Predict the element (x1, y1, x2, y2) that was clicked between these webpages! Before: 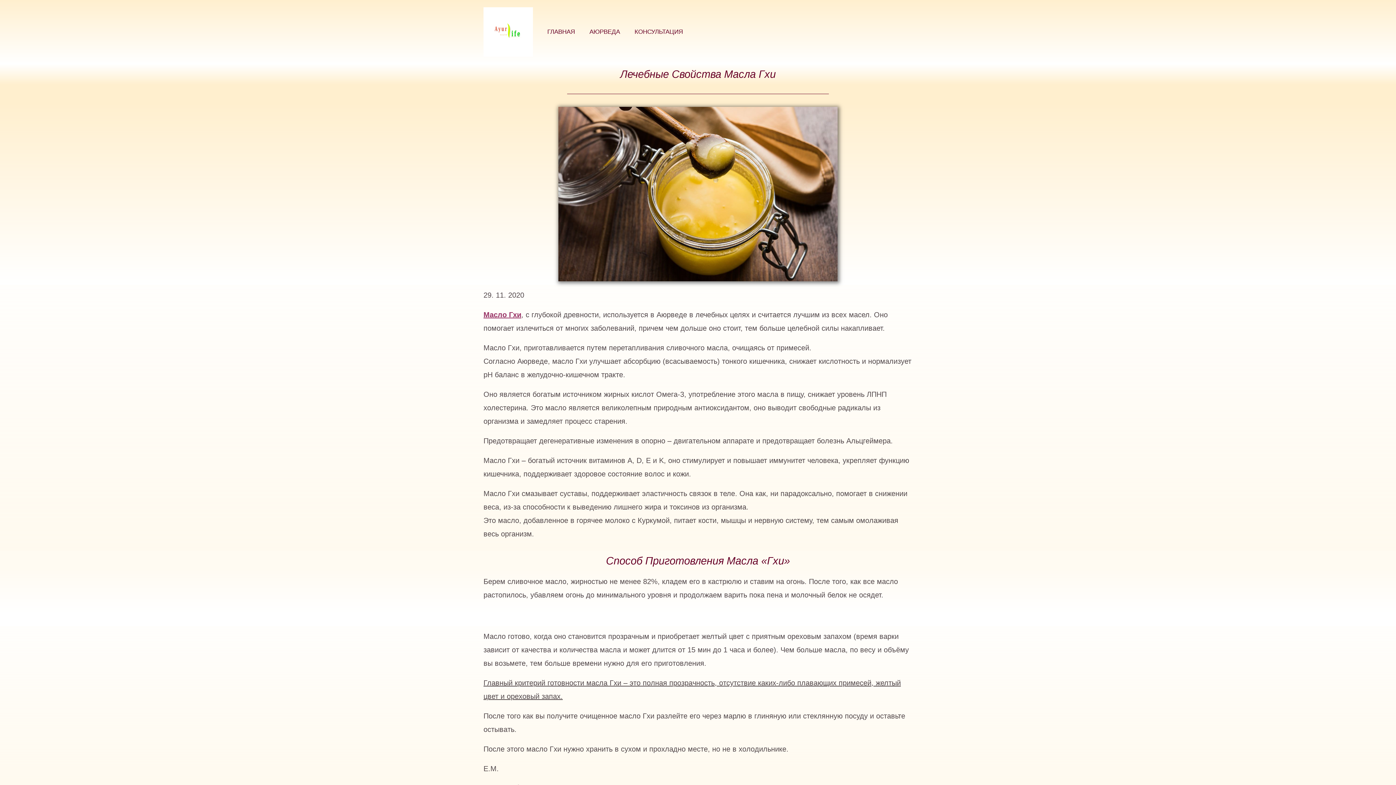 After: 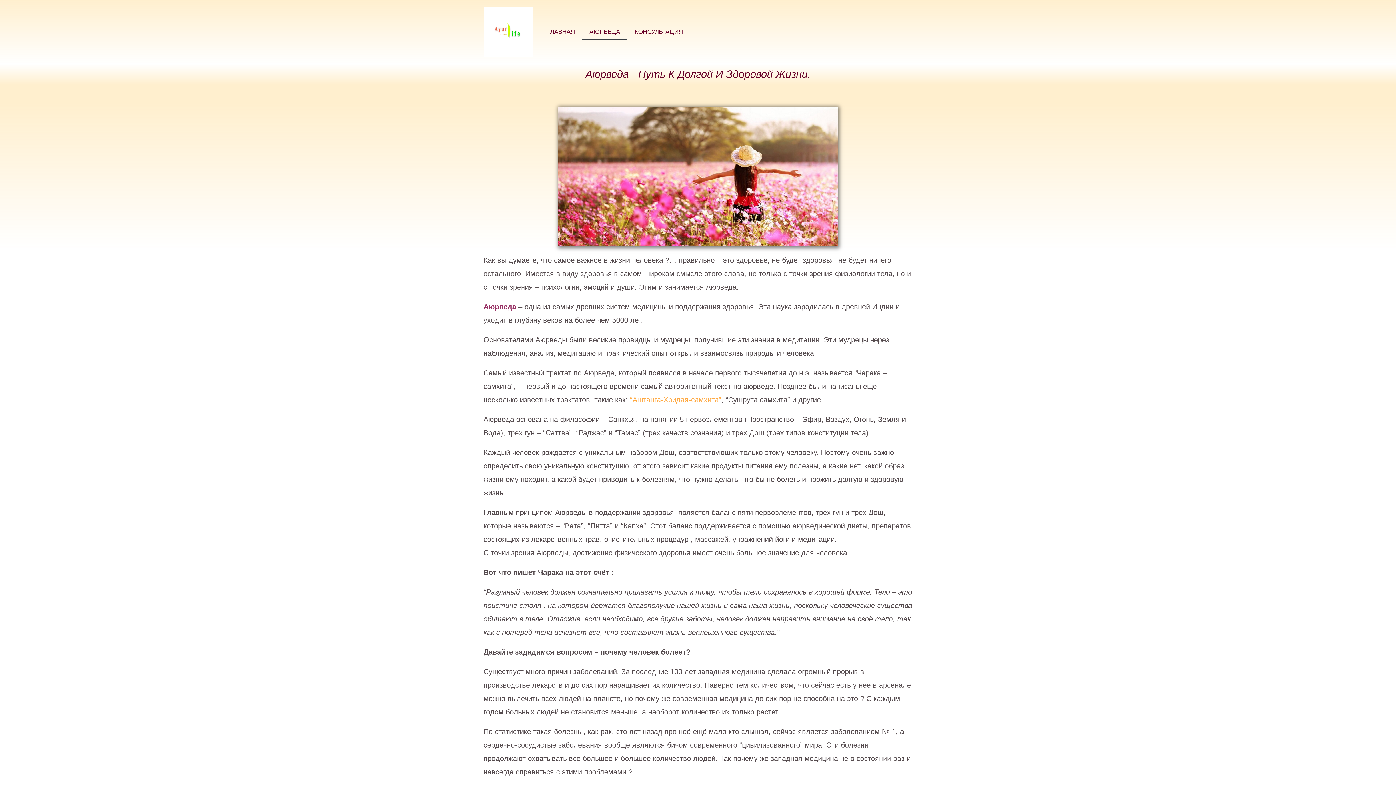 Action: bbox: (582, 23, 627, 40) label: АЮРВЕДА